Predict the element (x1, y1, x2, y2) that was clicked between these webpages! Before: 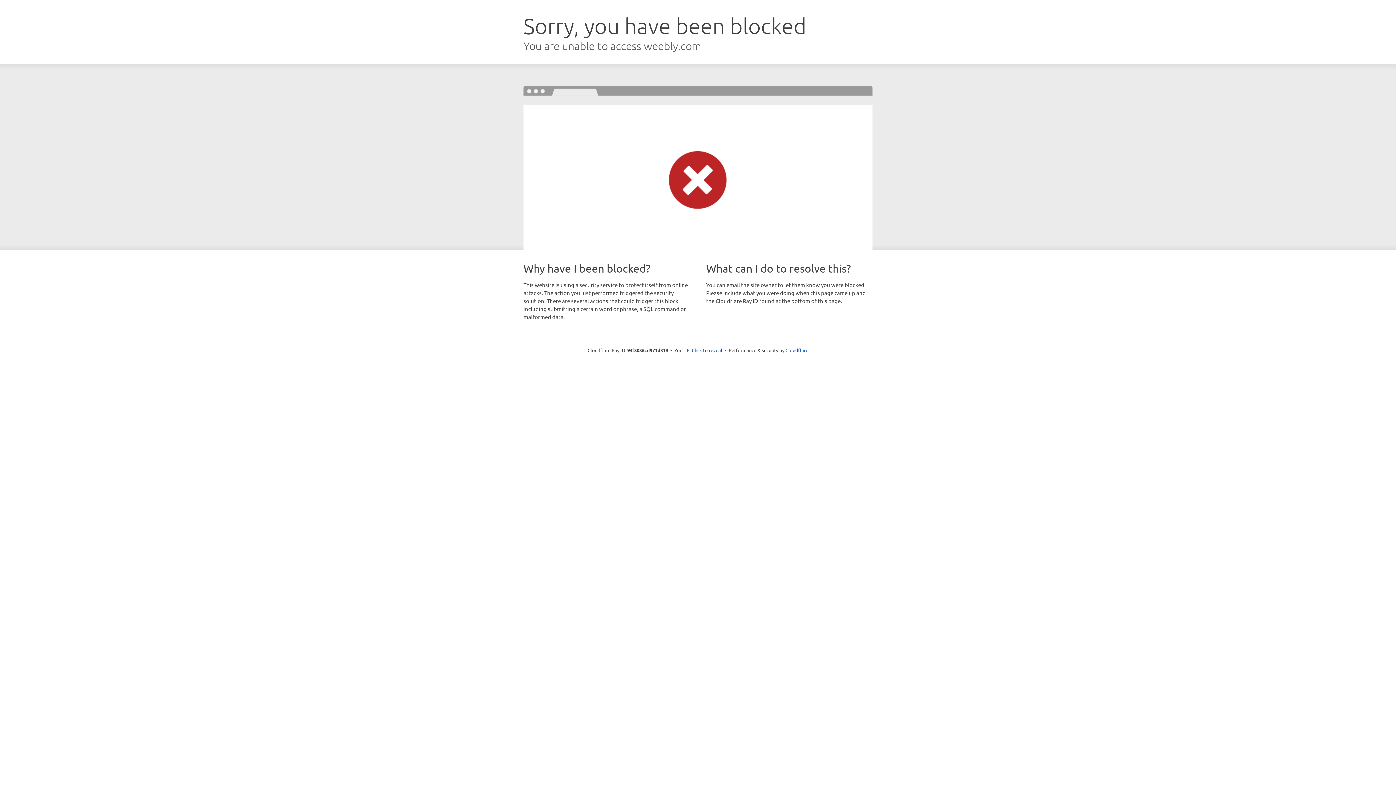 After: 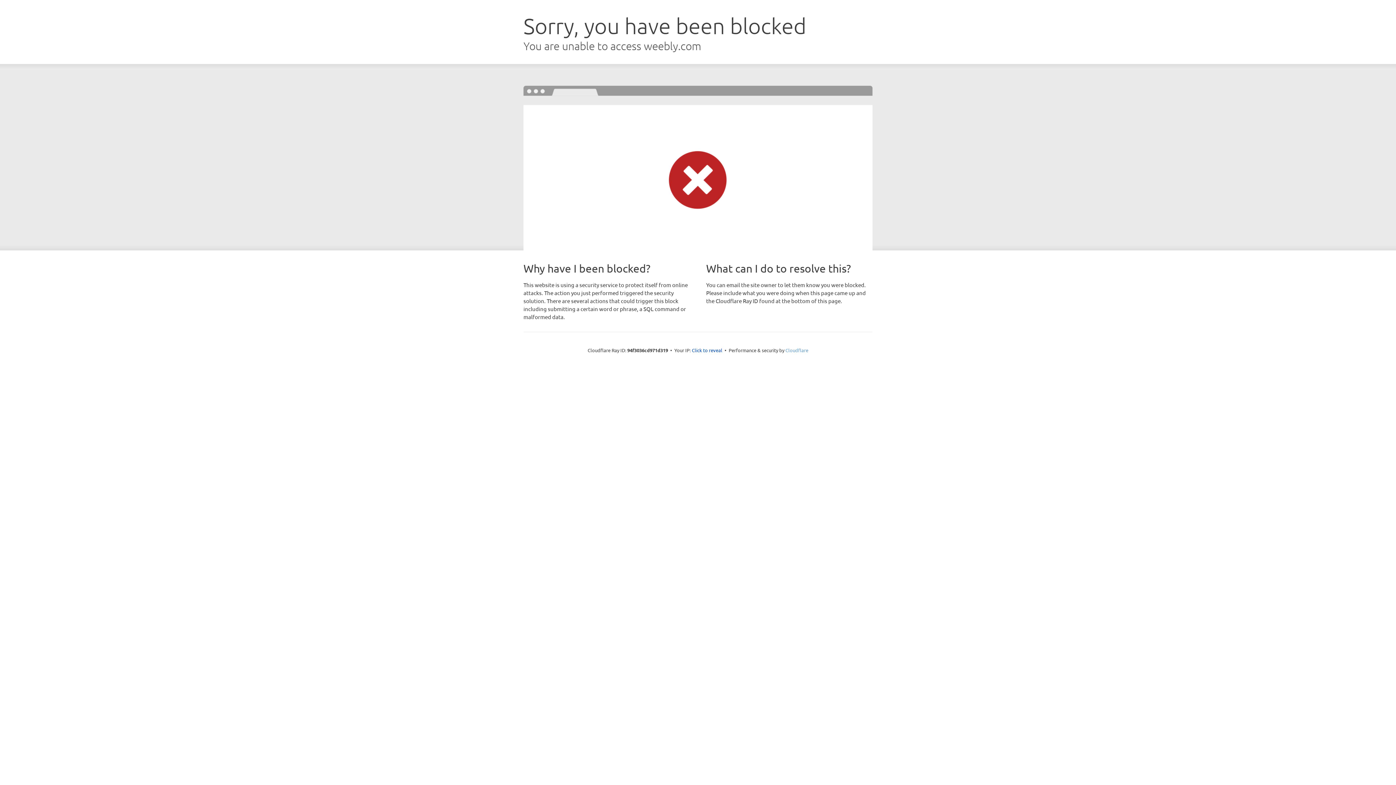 Action: bbox: (785, 347, 808, 353) label: Cloudflare